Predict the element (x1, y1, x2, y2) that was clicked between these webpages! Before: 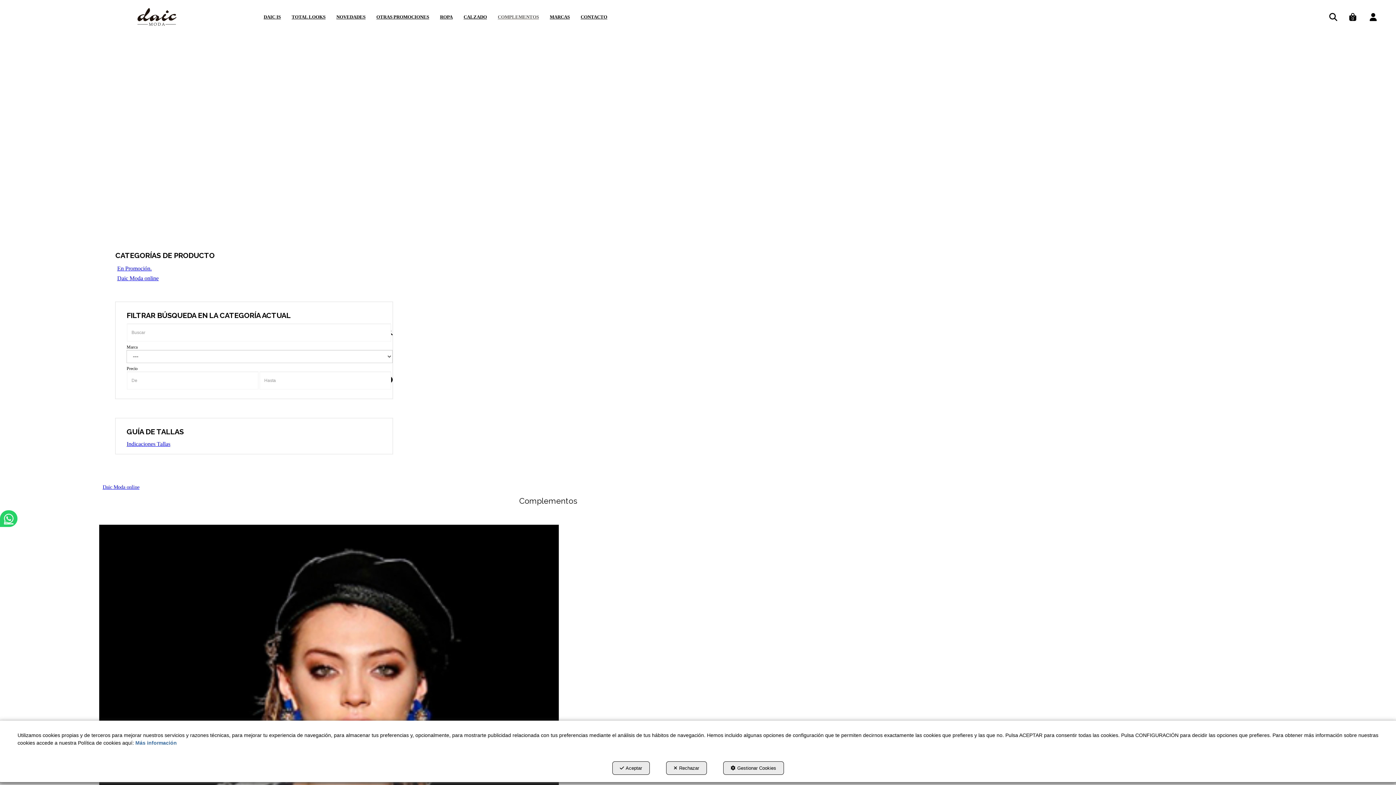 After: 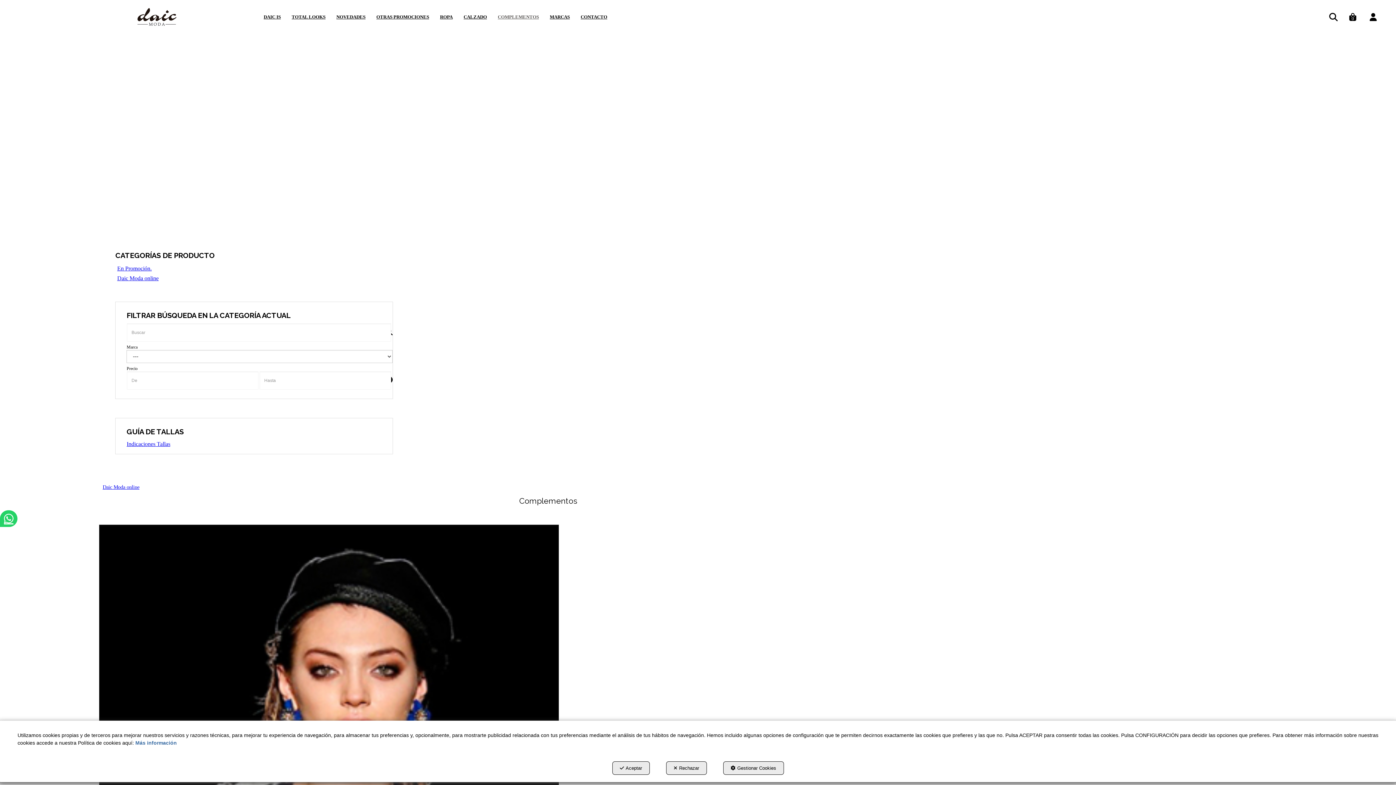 Action: bbox: (1324, 7, 1344, 24) label: Buscar